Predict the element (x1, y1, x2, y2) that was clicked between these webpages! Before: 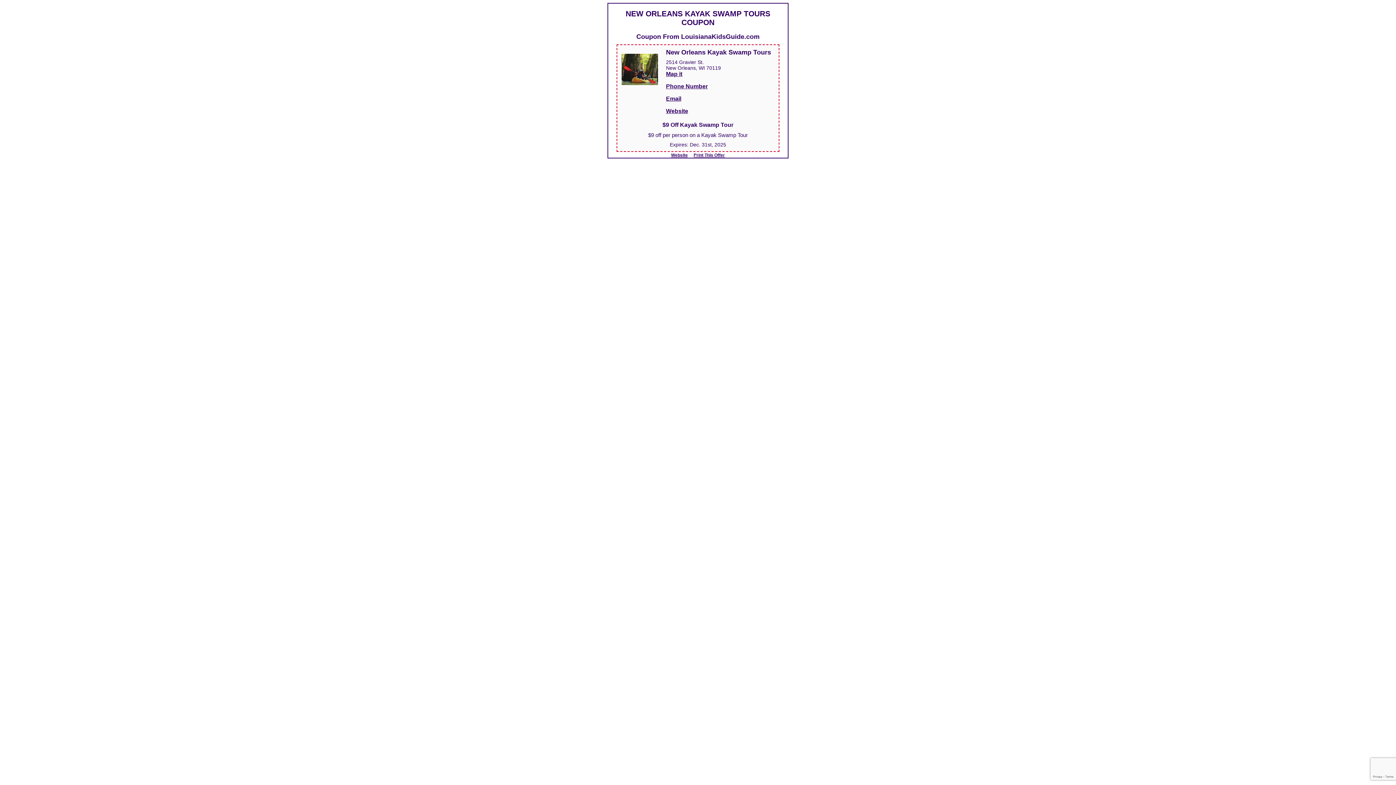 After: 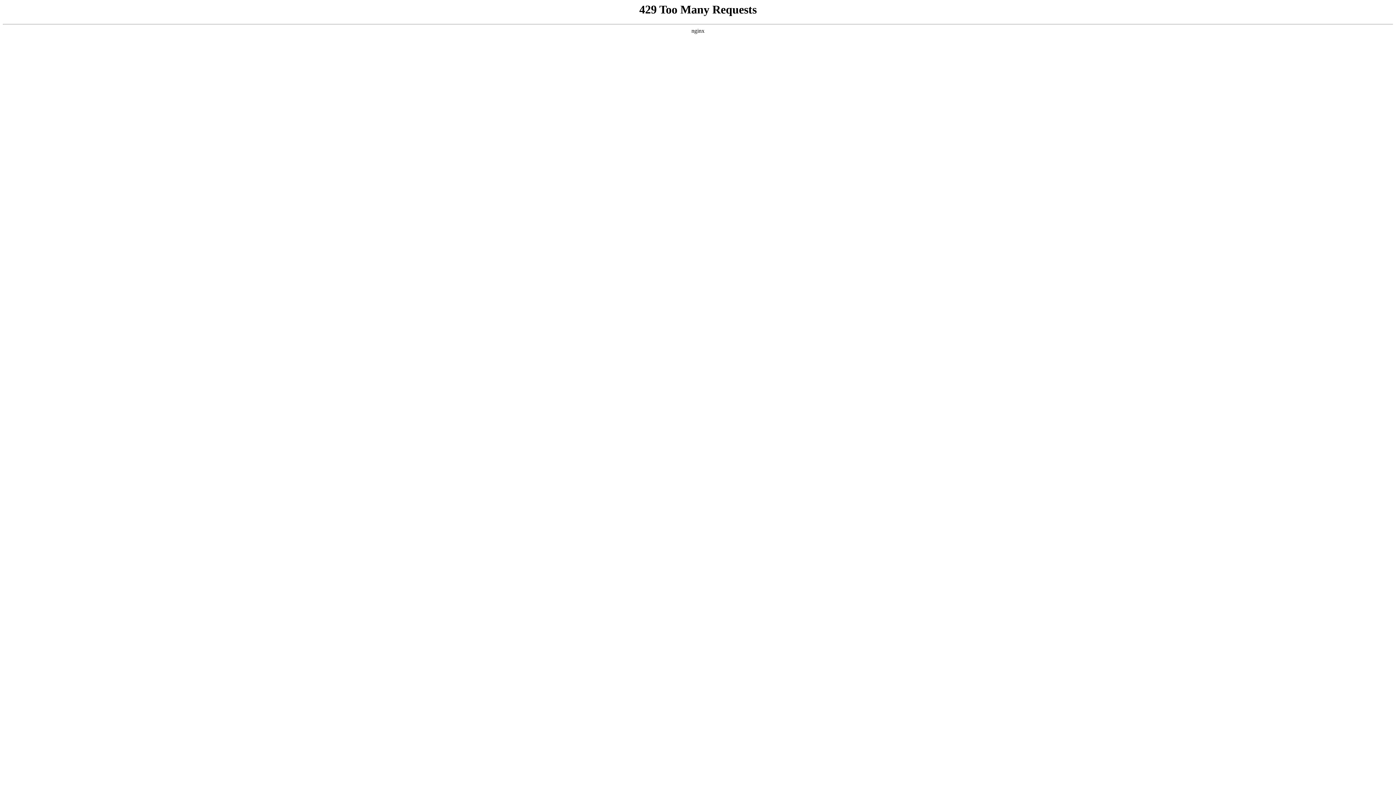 Action: bbox: (671, 152, 688, 157) label: Website